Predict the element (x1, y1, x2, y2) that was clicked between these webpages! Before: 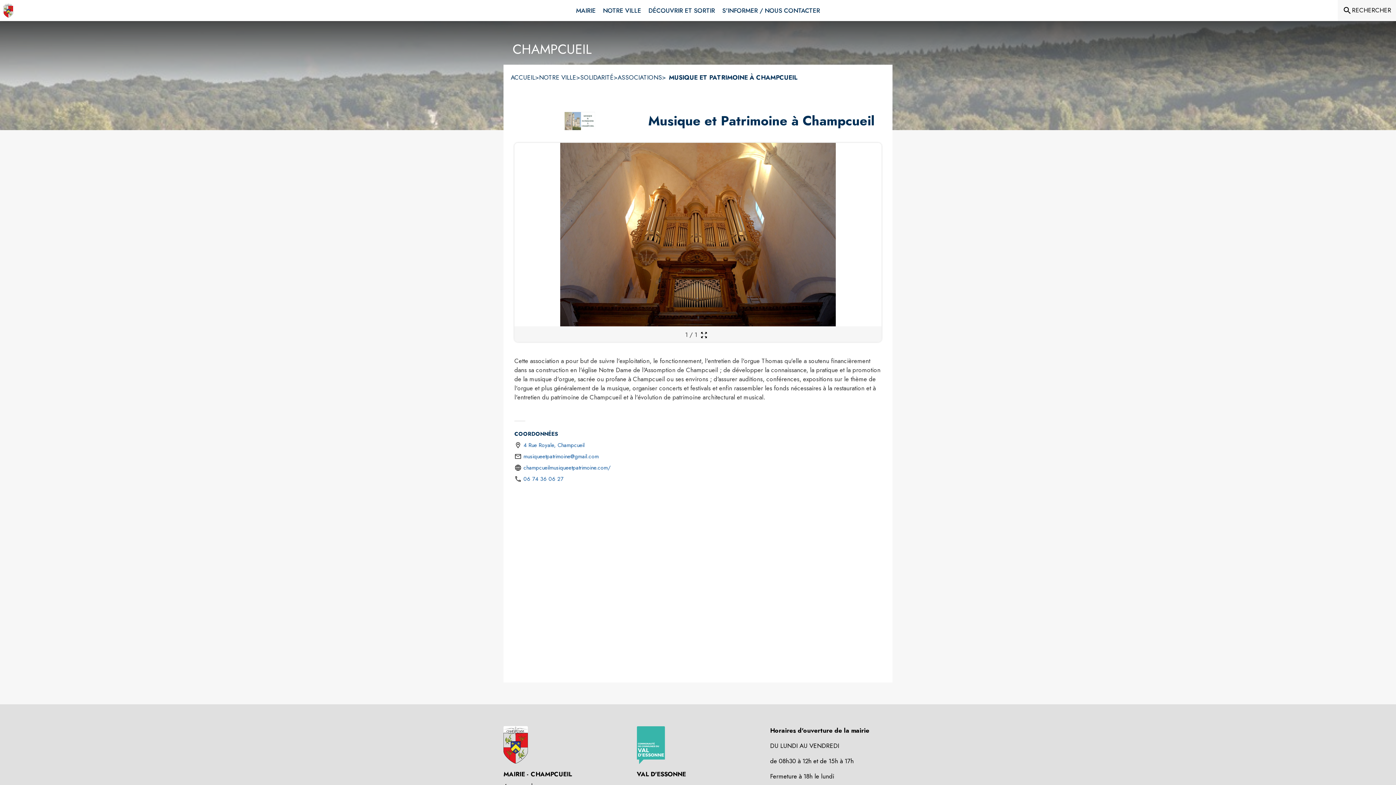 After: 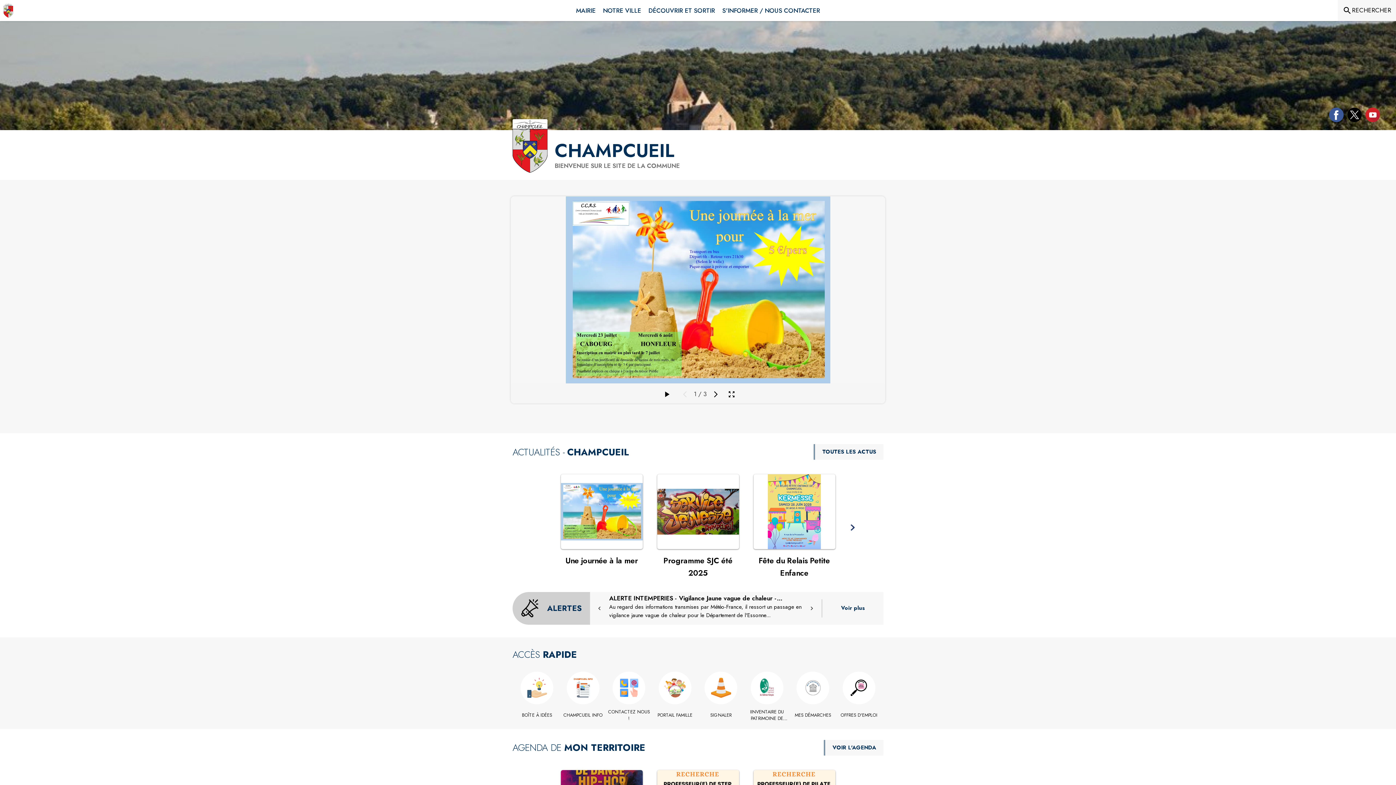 Action: bbox: (3, 3, 12, 17) label: Accueil